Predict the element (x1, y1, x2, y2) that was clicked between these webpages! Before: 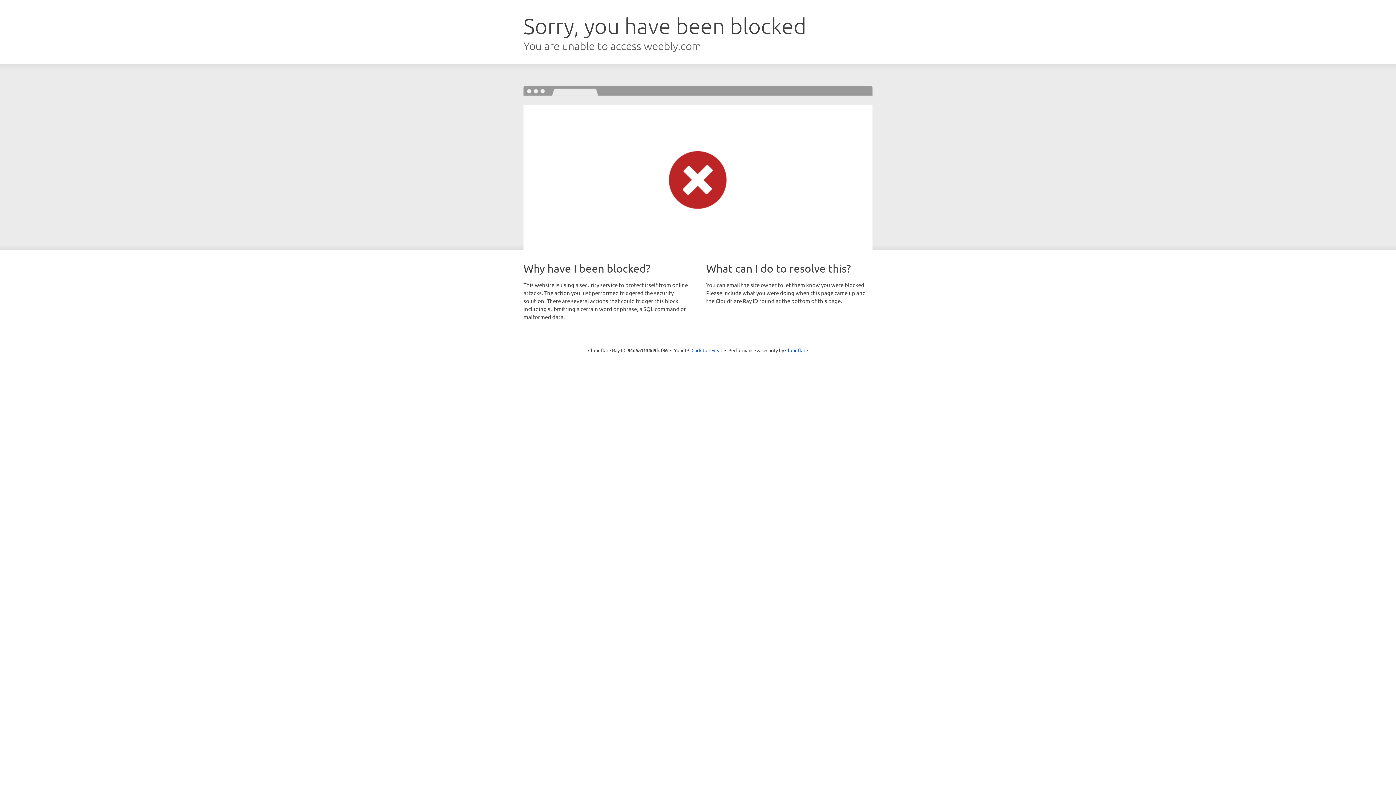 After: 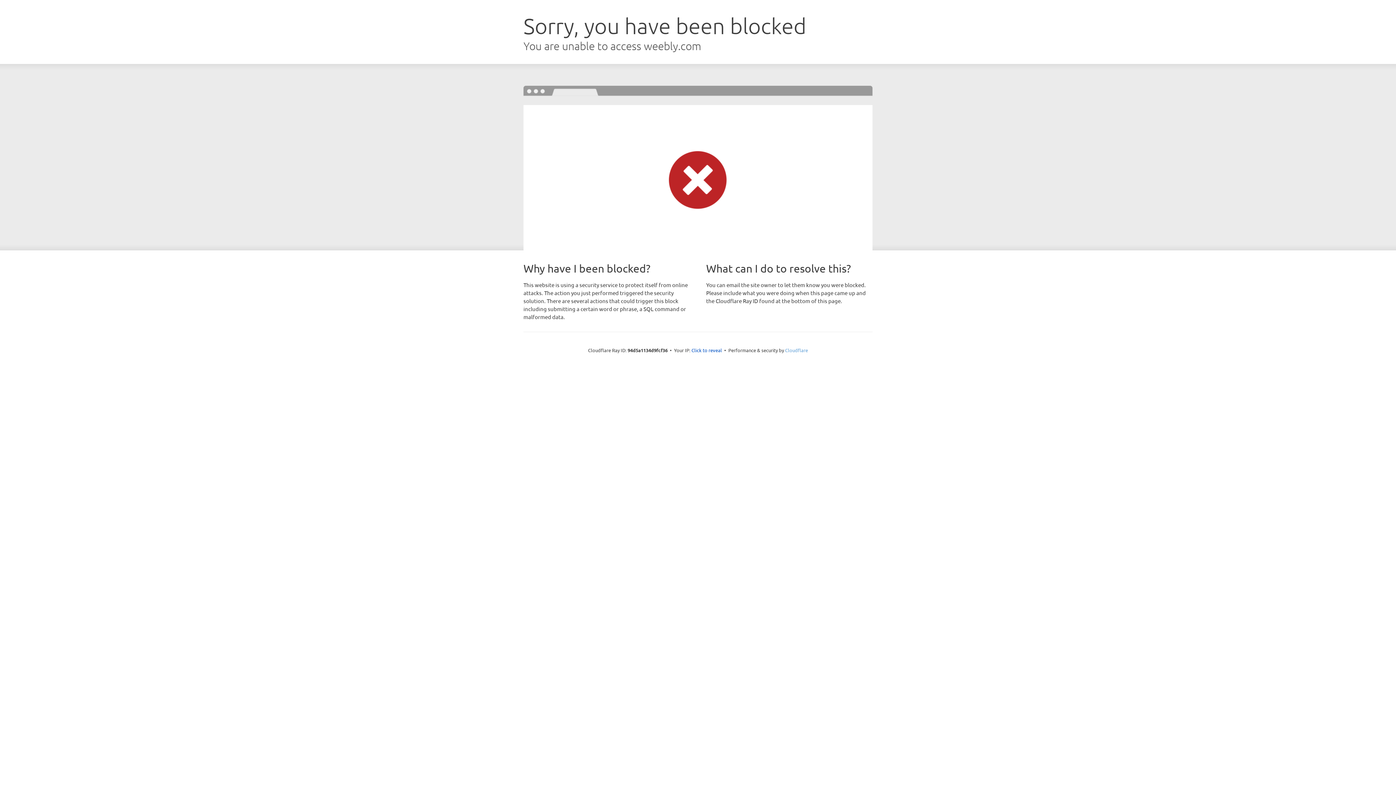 Action: label: Cloudflare bbox: (785, 347, 808, 353)